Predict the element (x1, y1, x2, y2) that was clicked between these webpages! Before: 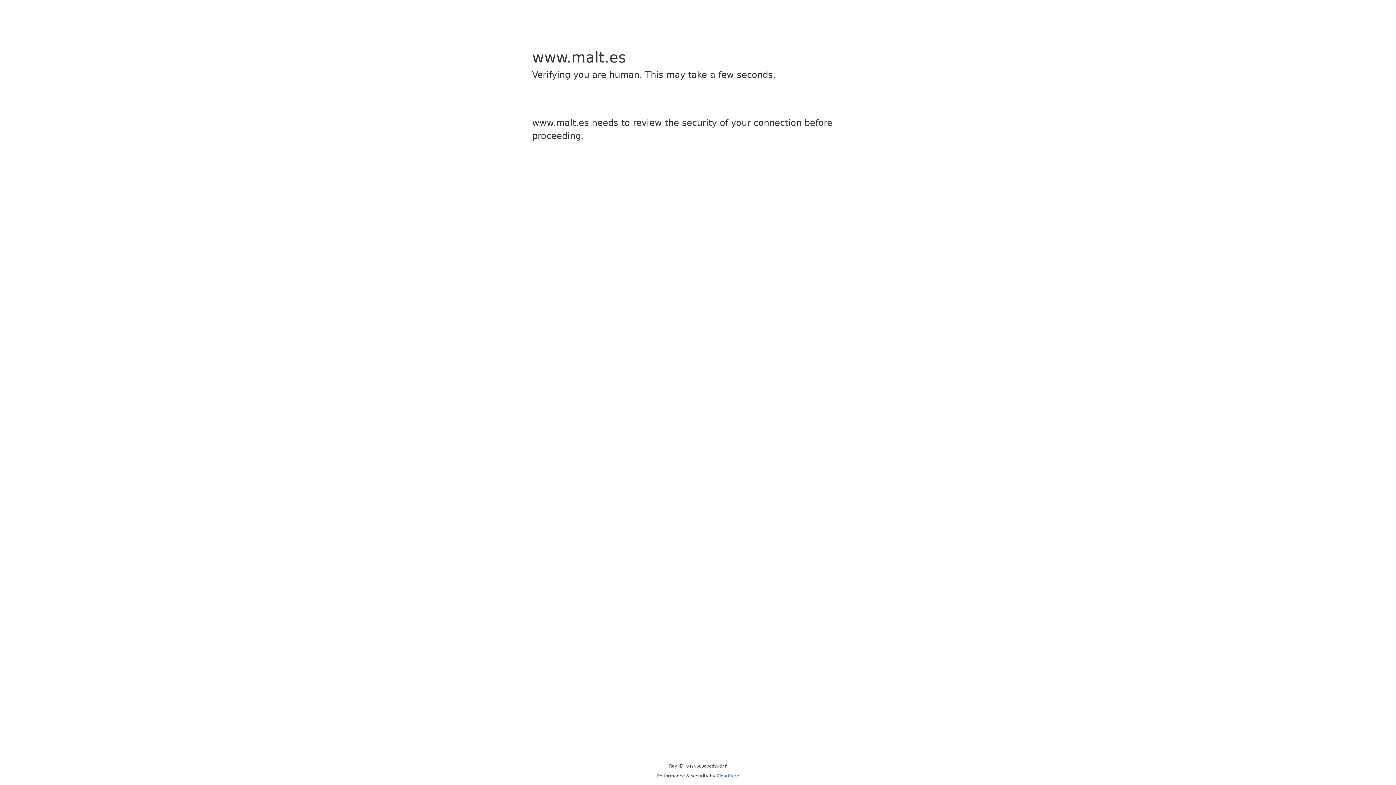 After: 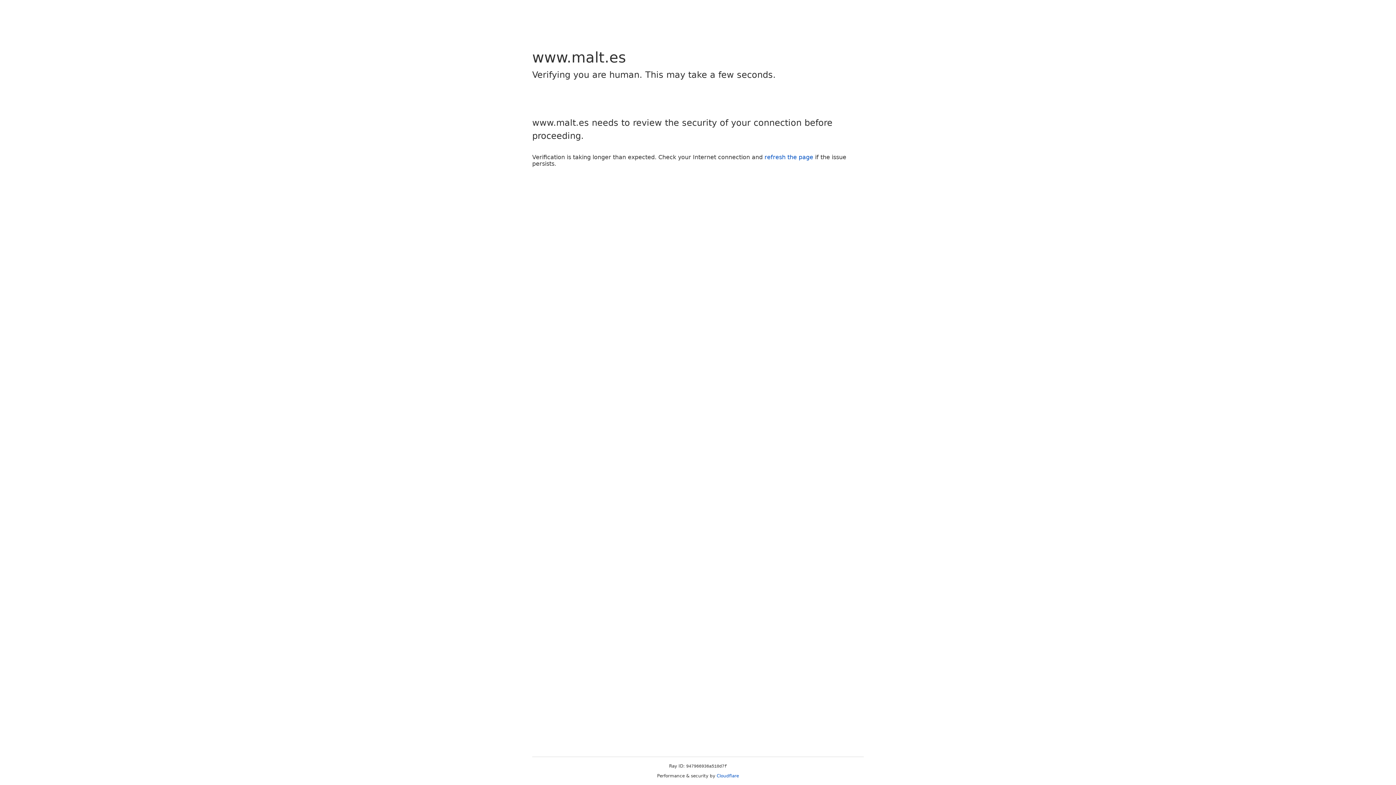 Action: label: Cloudflare bbox: (716, 773, 739, 778)